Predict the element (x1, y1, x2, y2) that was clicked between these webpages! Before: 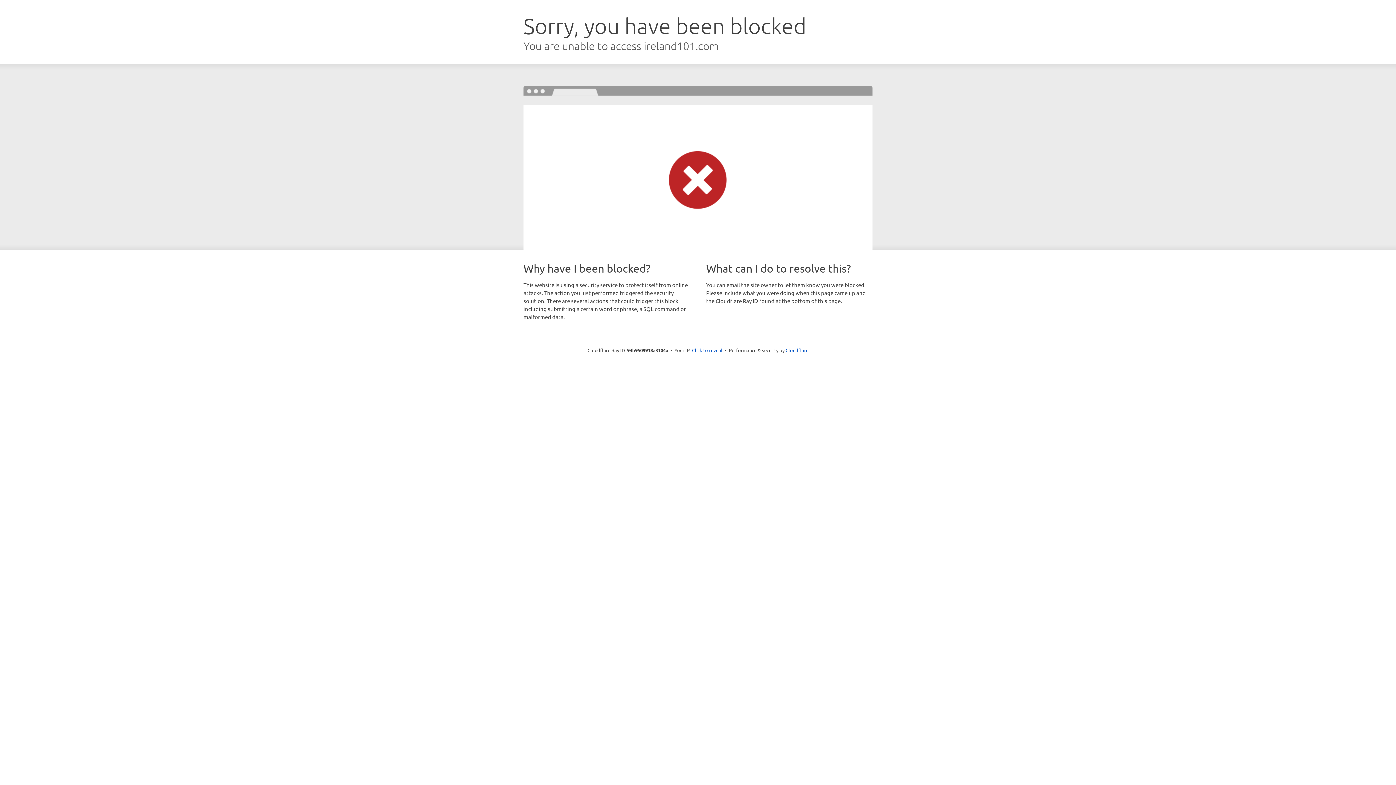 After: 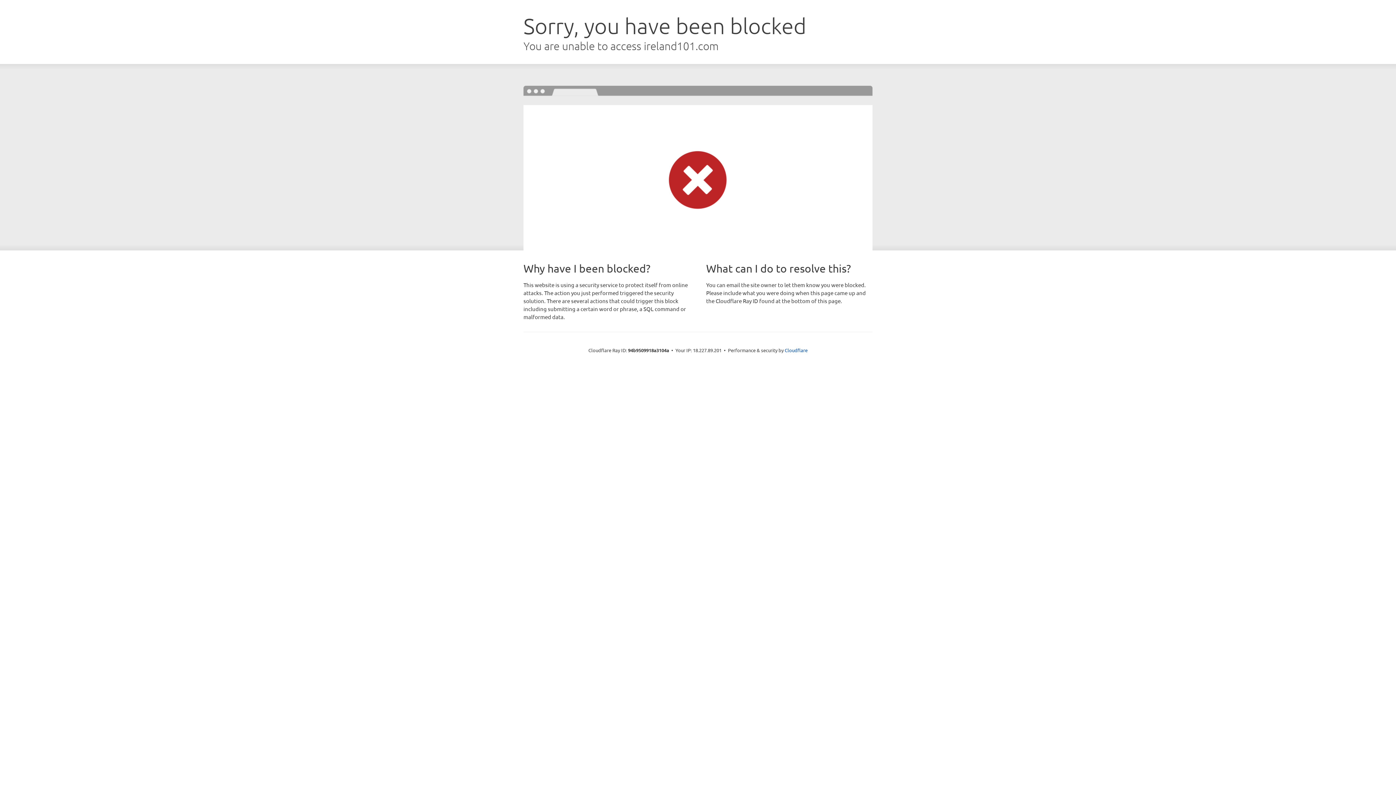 Action: bbox: (692, 346, 722, 353) label: Click to reveal